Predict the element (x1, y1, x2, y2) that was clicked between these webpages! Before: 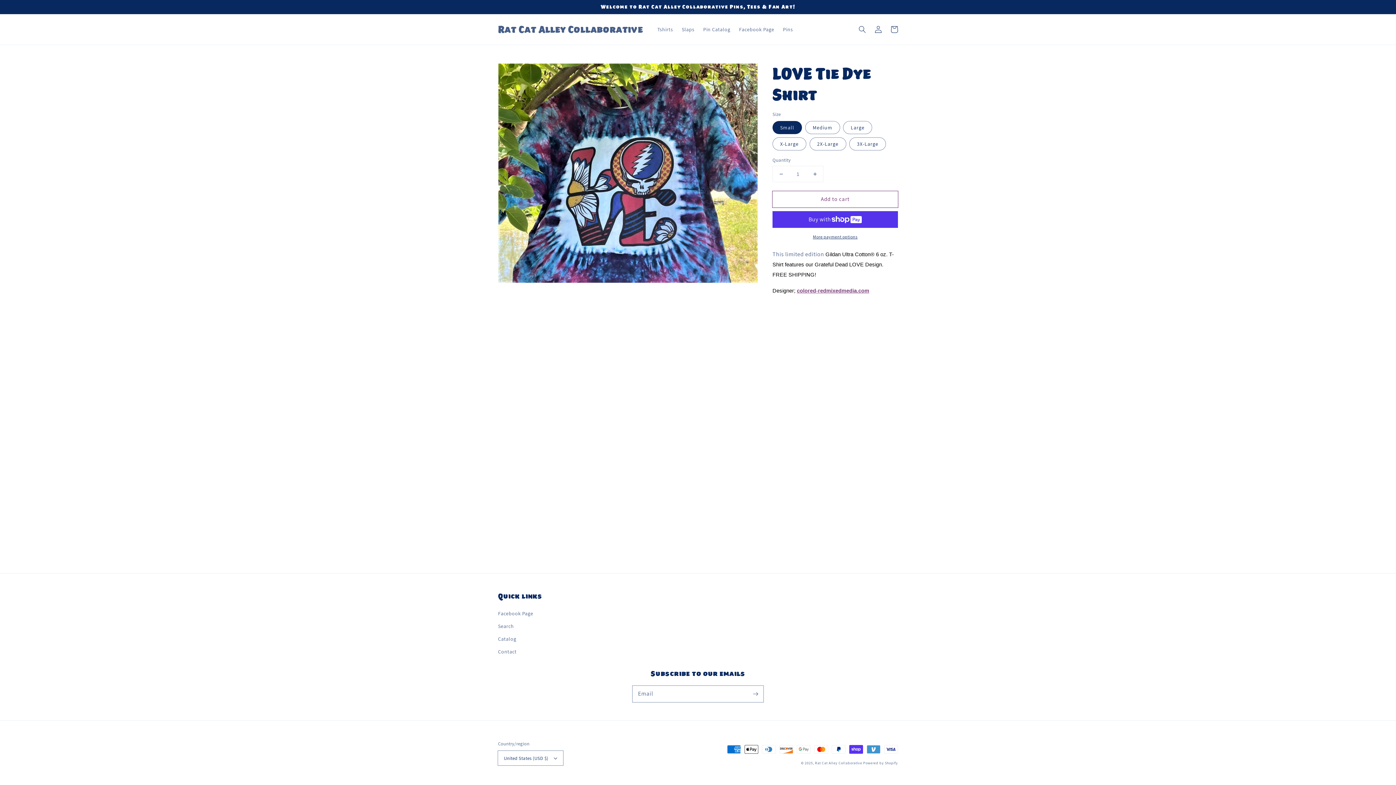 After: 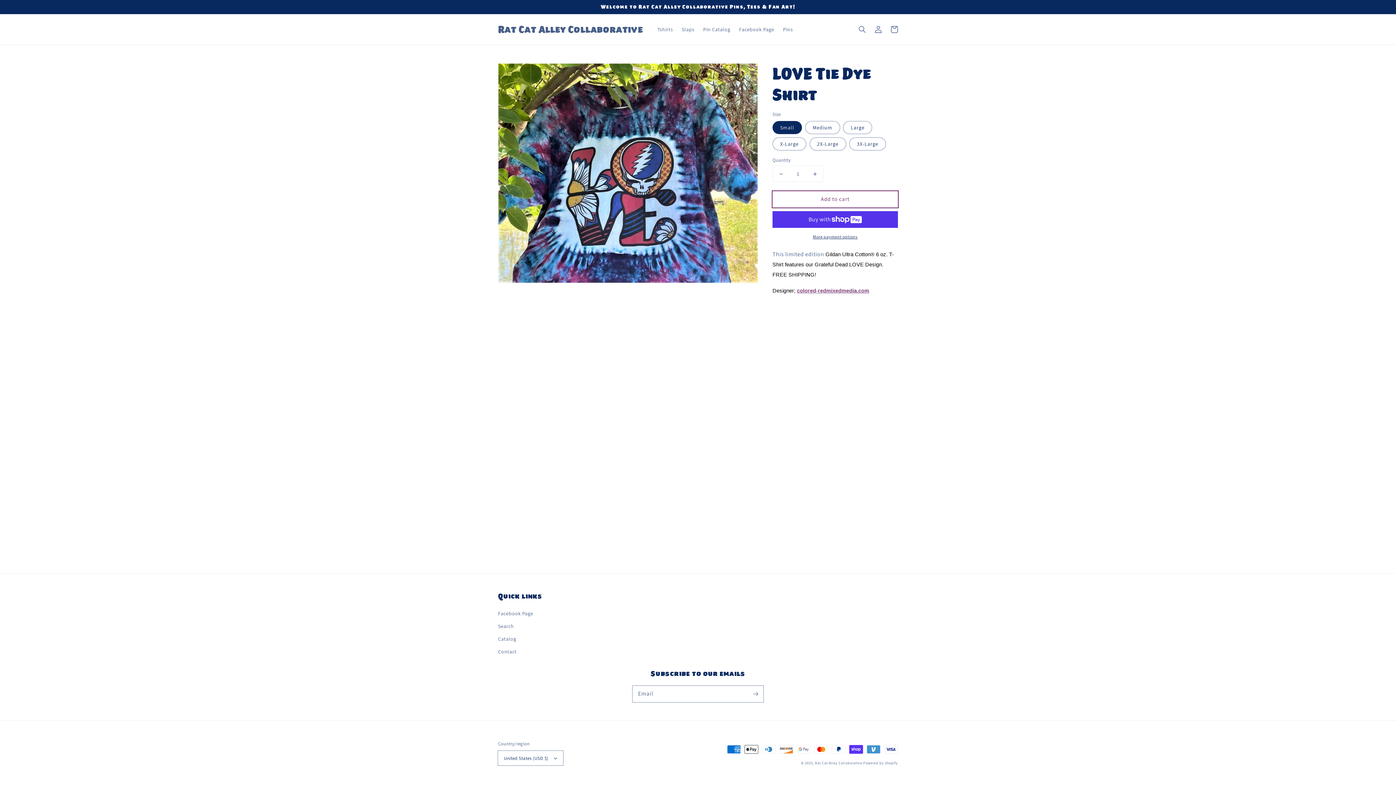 Action: label: Add to cart bbox: (772, 191, 898, 207)